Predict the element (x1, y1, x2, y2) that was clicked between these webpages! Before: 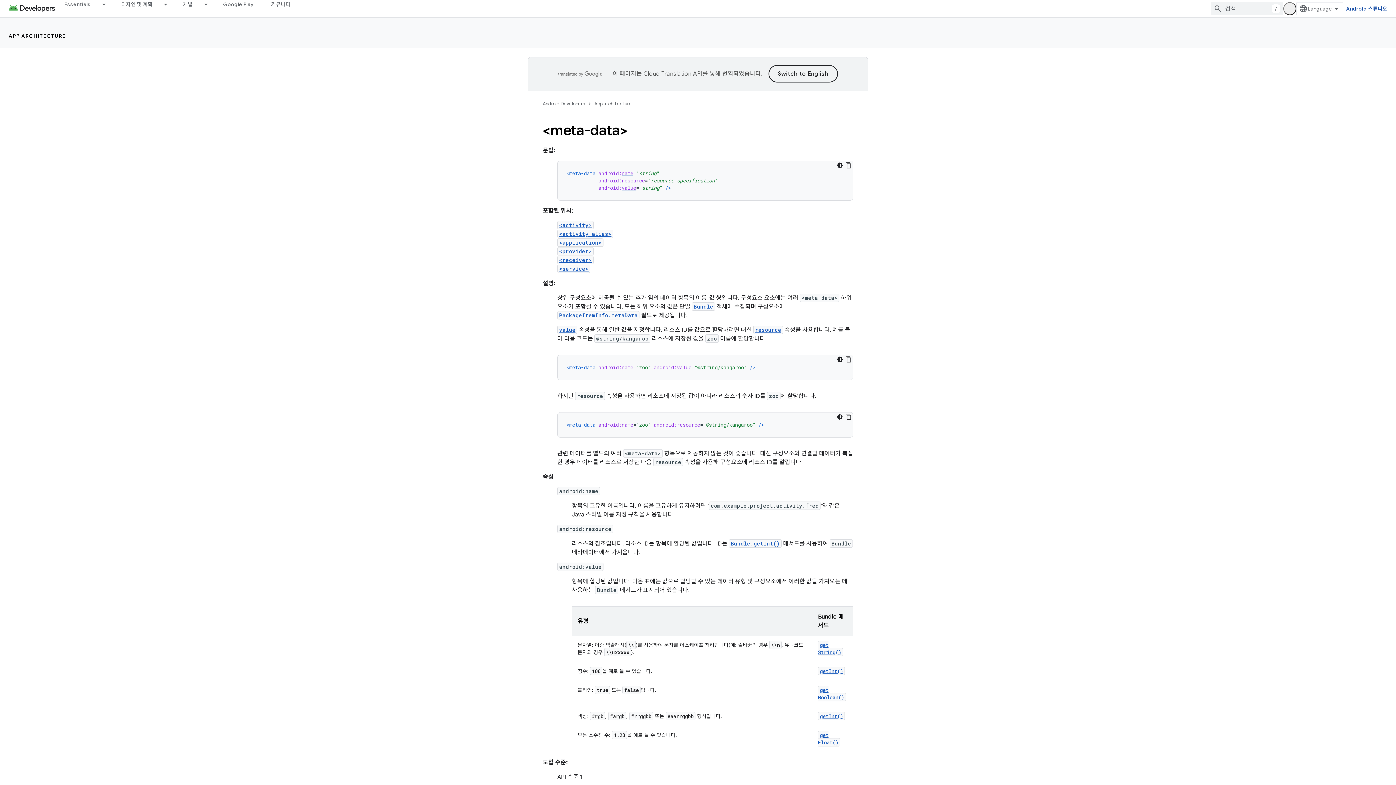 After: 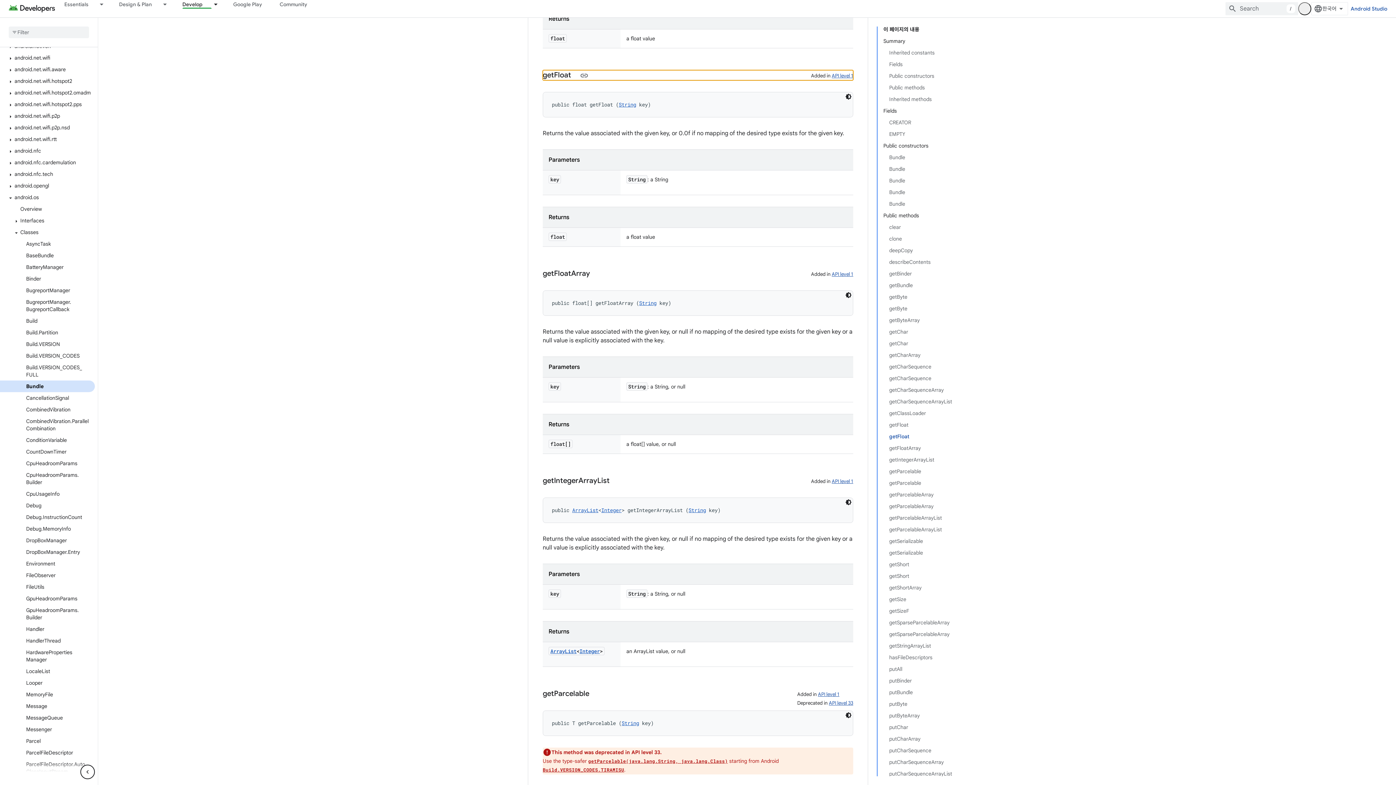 Action: bbox: (818, 732, 838, 746) label: getFloat()